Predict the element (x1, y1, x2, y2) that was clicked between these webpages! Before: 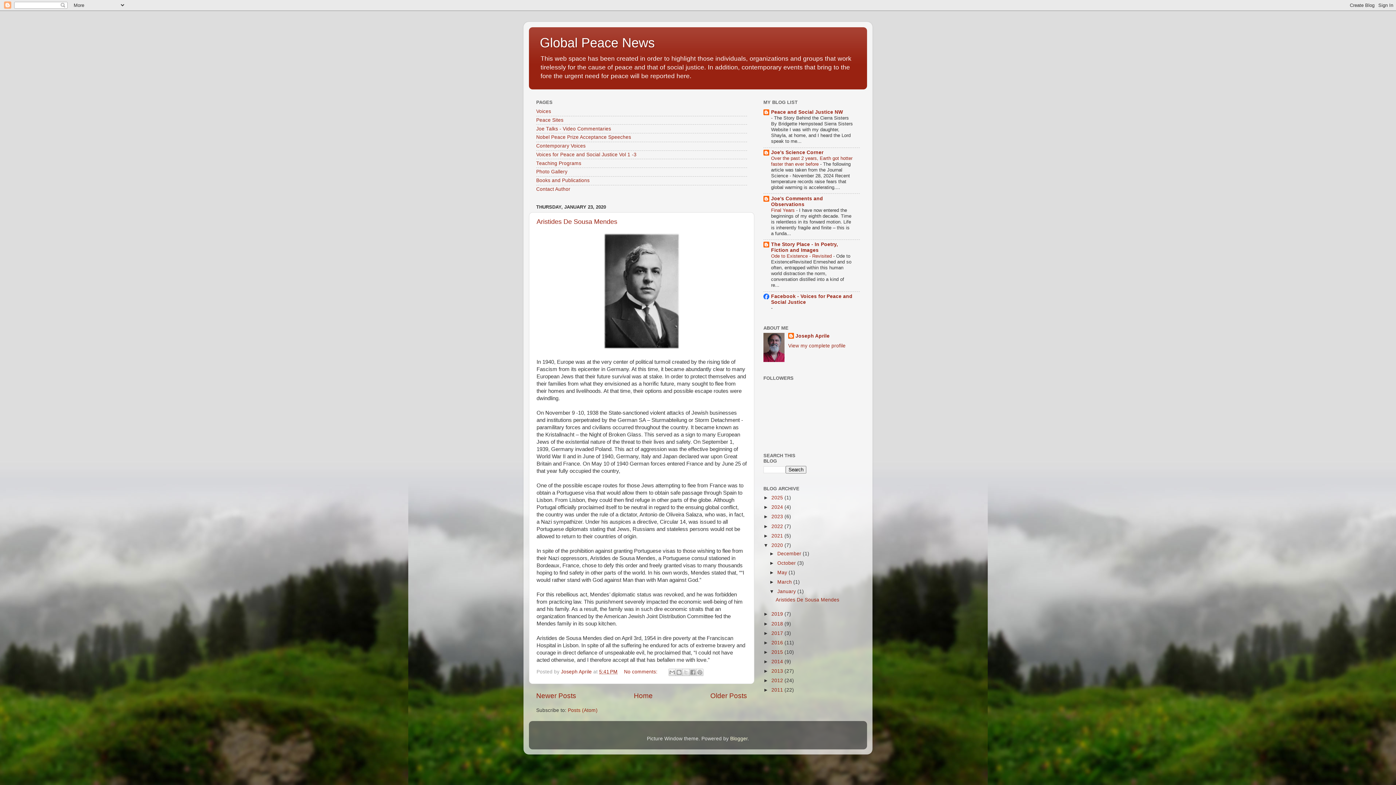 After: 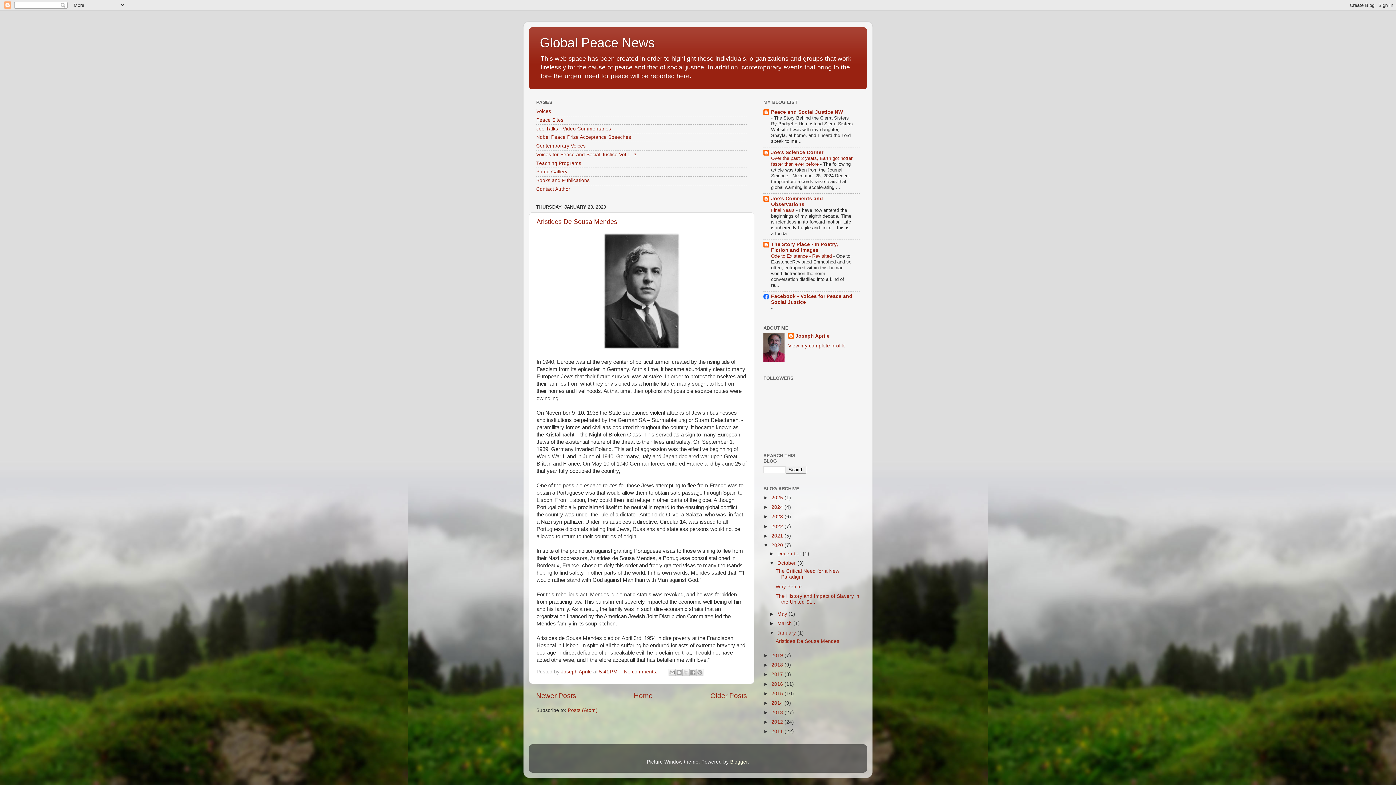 Action: label: ►   bbox: (769, 560, 777, 566)